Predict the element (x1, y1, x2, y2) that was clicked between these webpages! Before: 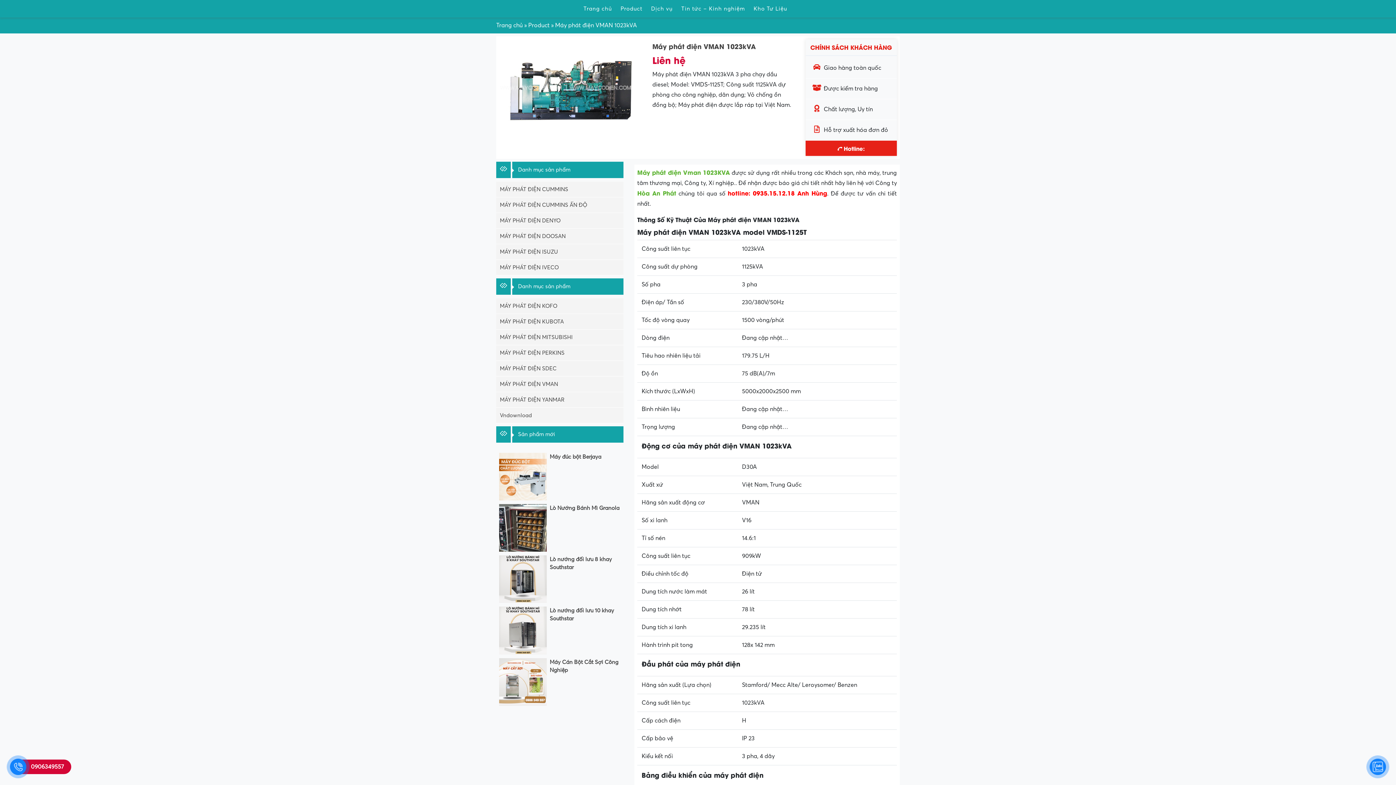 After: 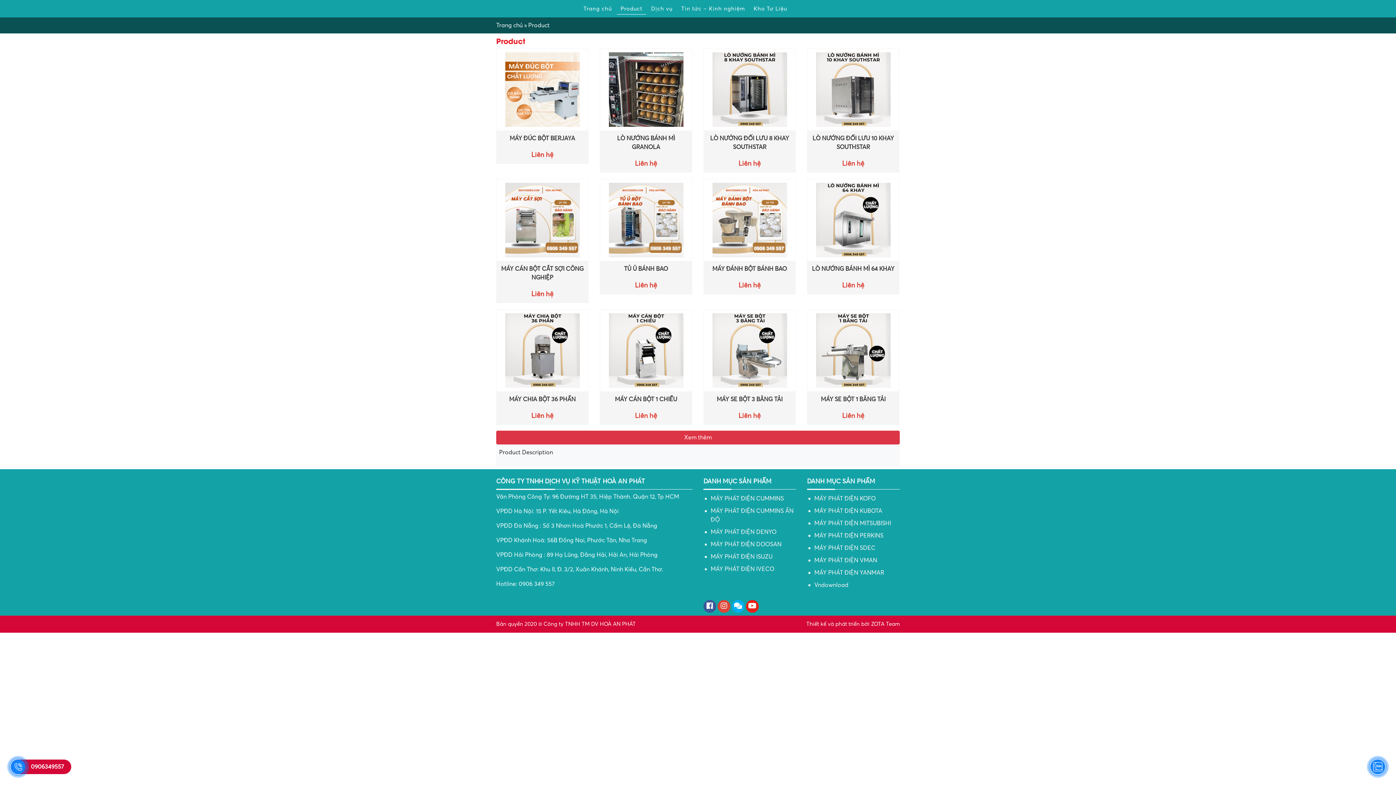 Action: bbox: (617, 2, 646, 14) label: Product